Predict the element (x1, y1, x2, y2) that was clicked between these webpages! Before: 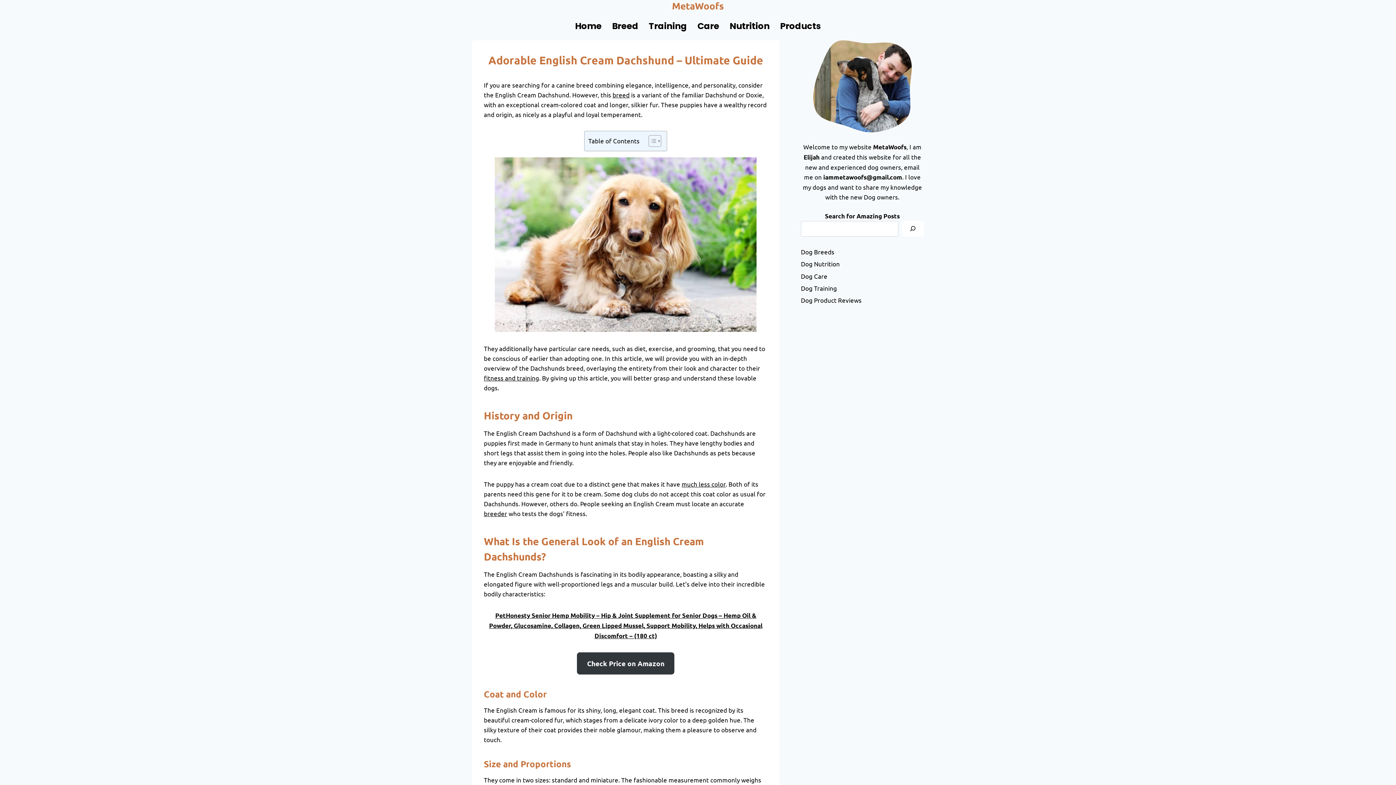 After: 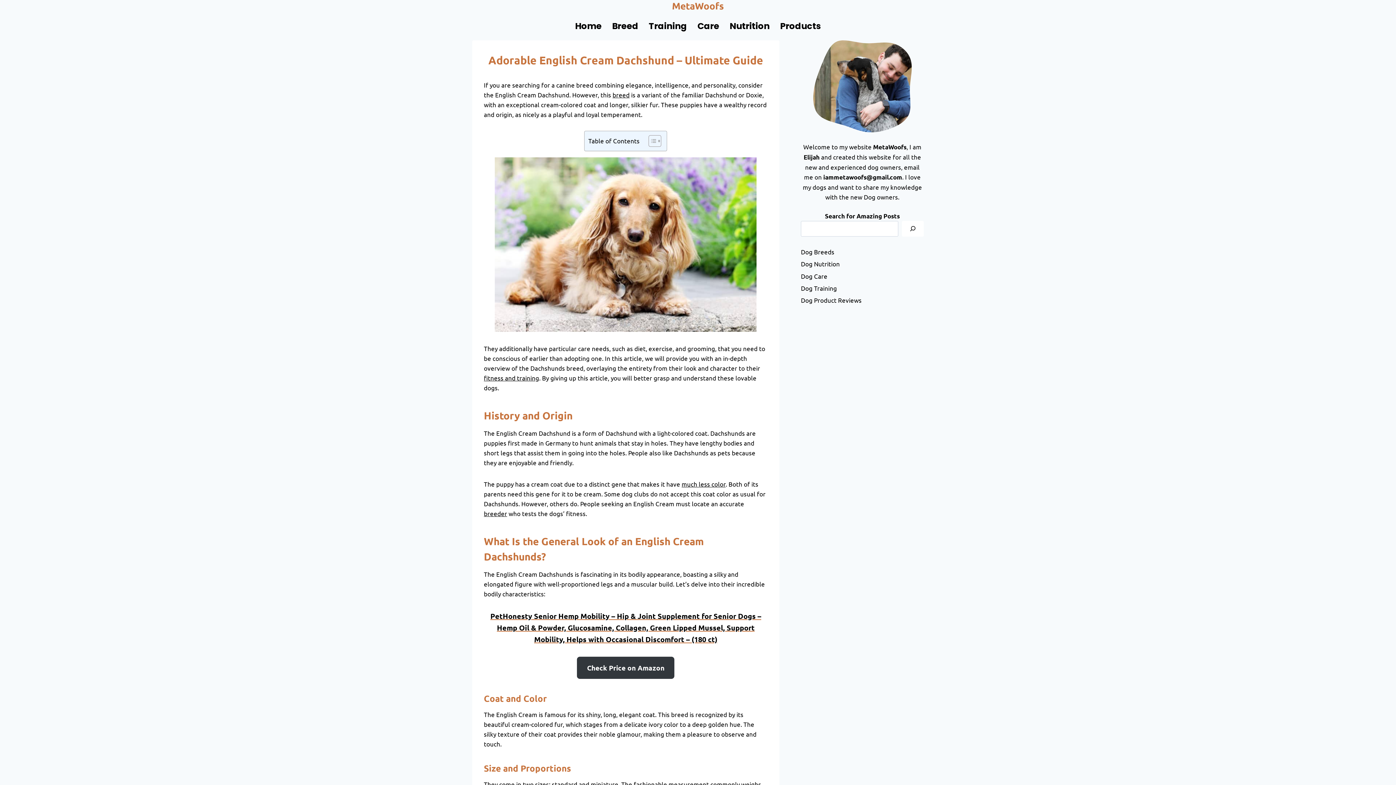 Action: bbox: (489, 612, 762, 640) label: PetHonesty Senior Hemp Mobility – Hip & Joint Supplement for Senior Dogs – Hemp Oil & Powder, Glucosamine, Collagen, Green Lipped Mussel, Support Mobility, Helps with Occasional Discomfort – (180 ct)